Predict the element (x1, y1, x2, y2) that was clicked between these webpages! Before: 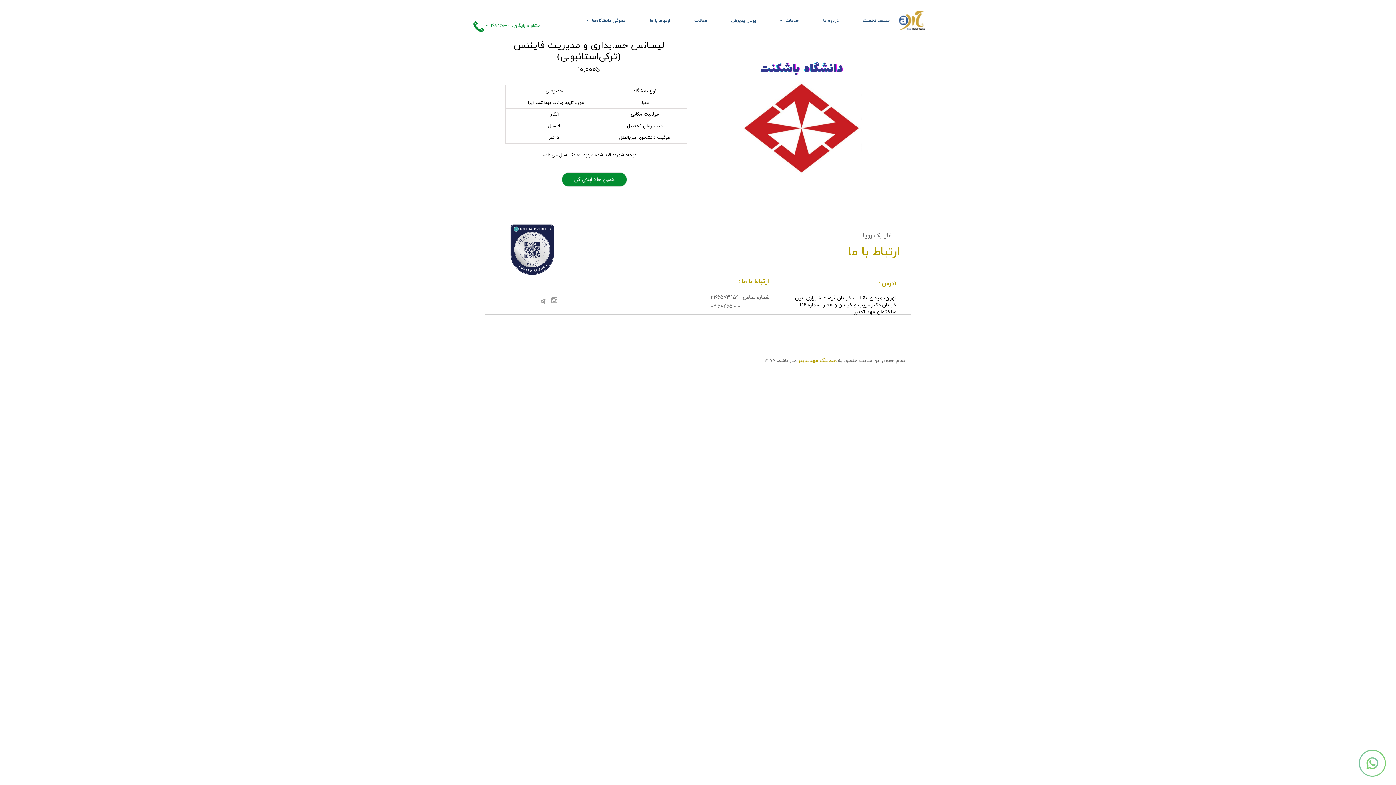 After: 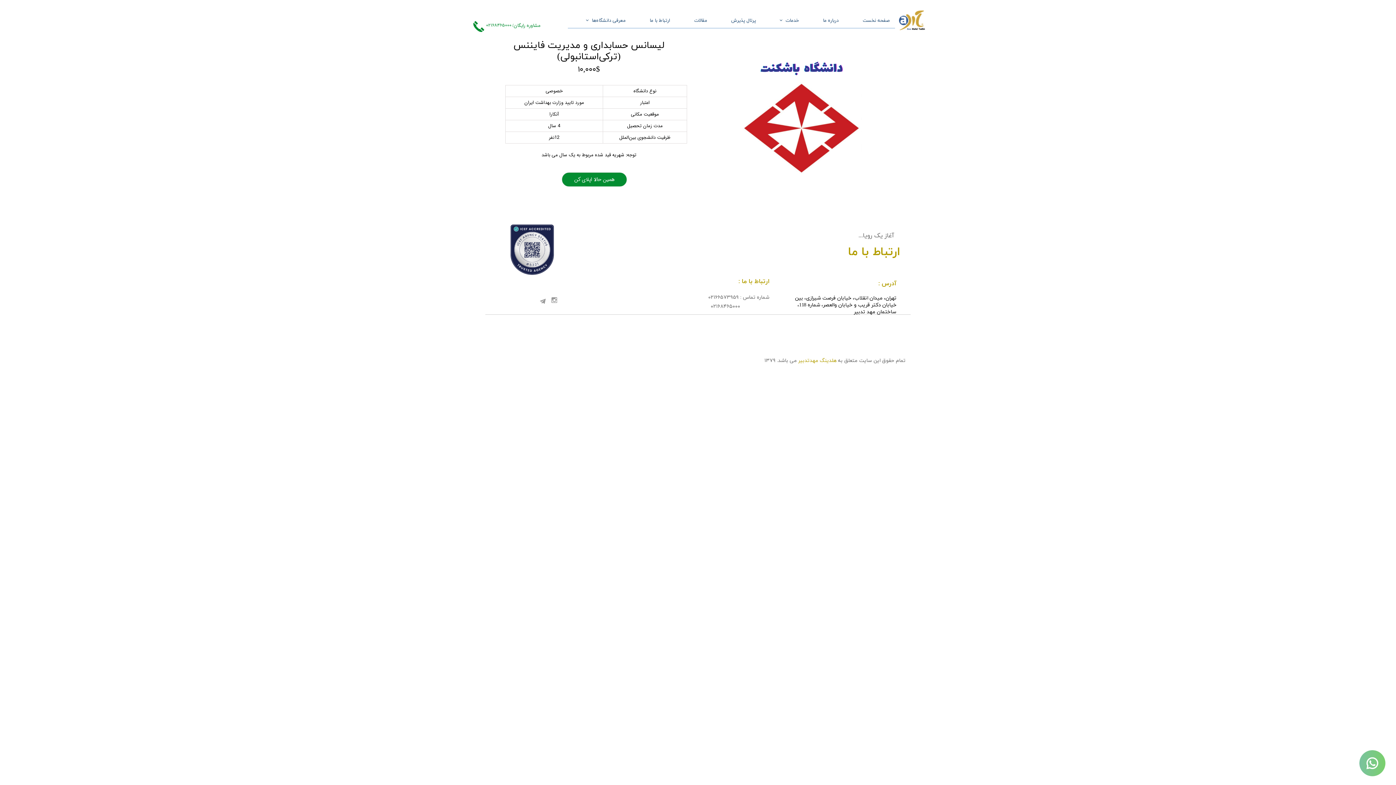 Action: bbox: (1354, 745, 1390, 781)